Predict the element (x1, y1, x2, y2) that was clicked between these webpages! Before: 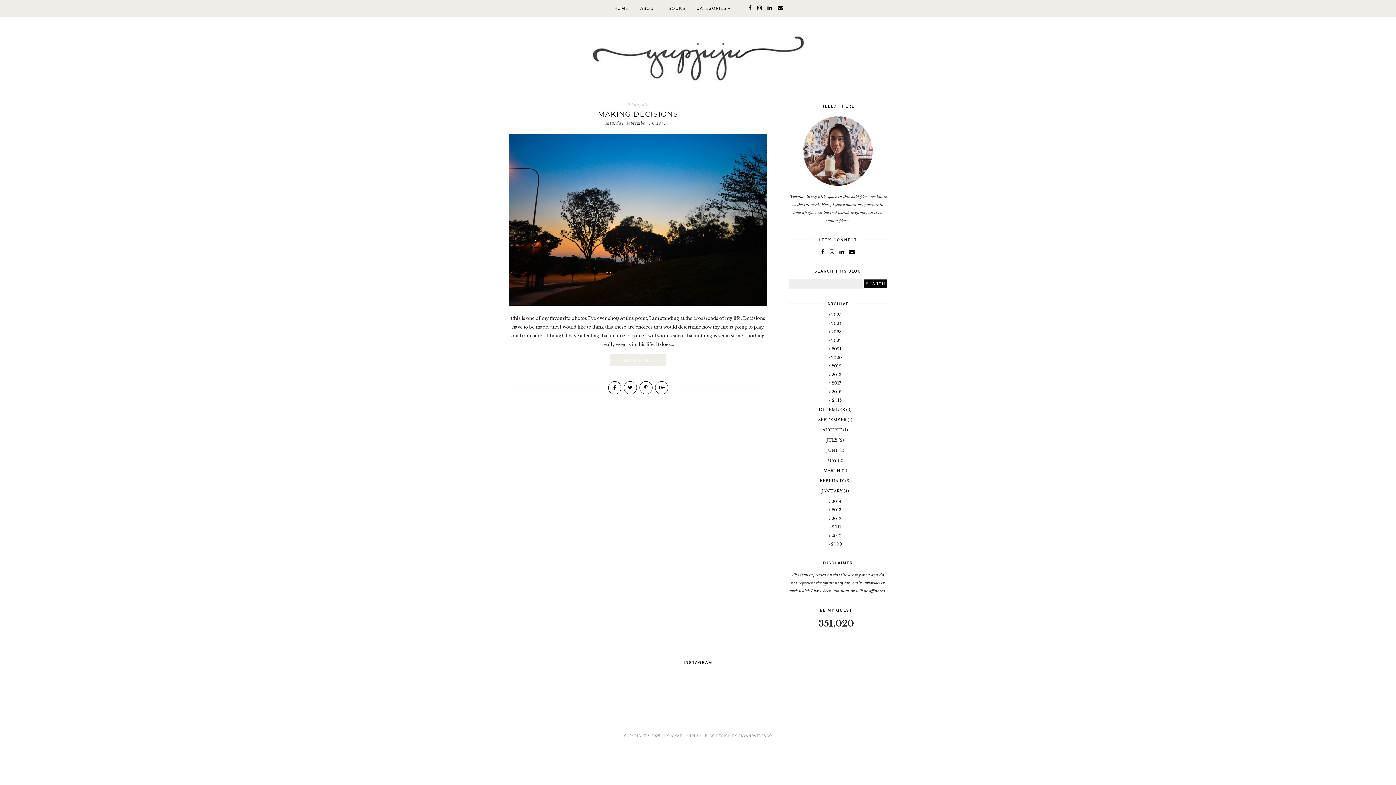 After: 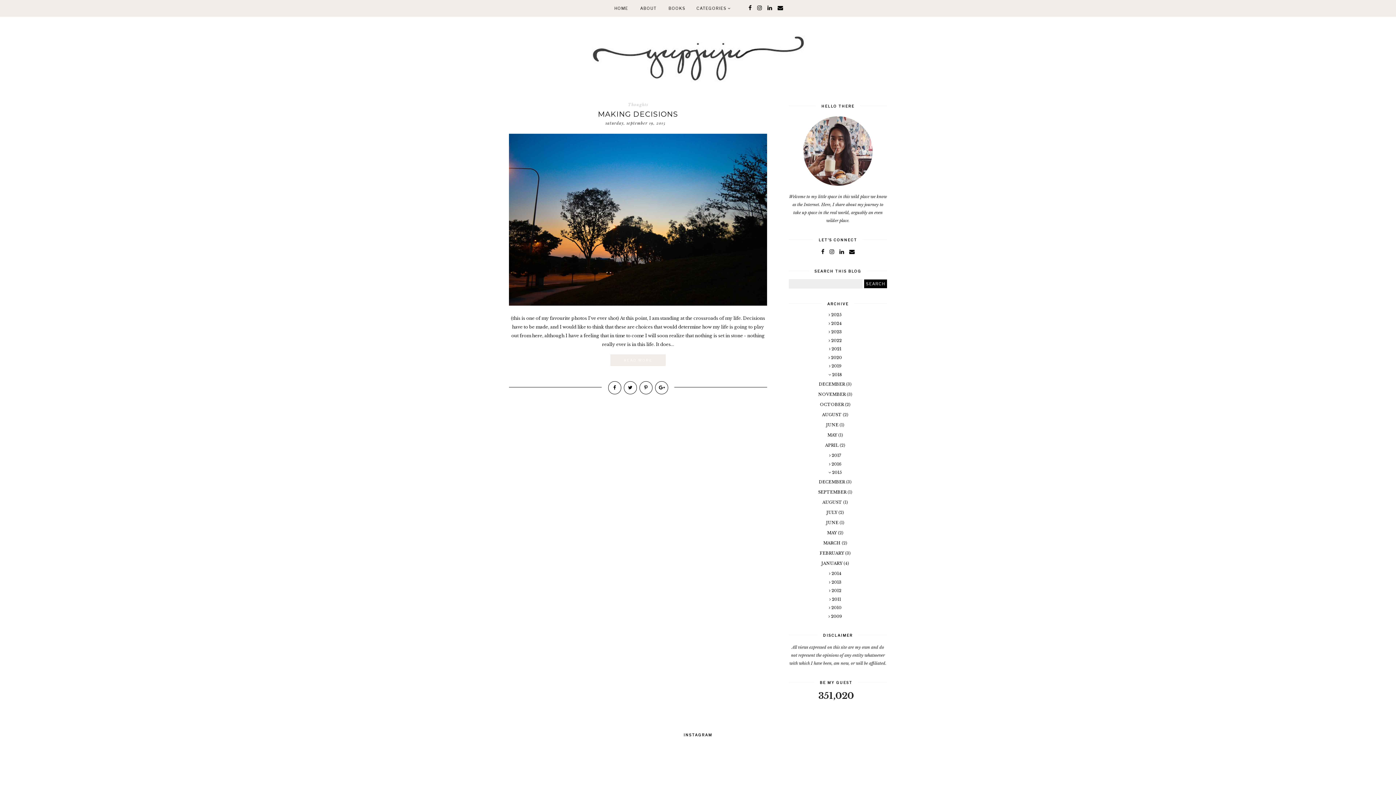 Action: bbox: (789, 372, 887, 380)